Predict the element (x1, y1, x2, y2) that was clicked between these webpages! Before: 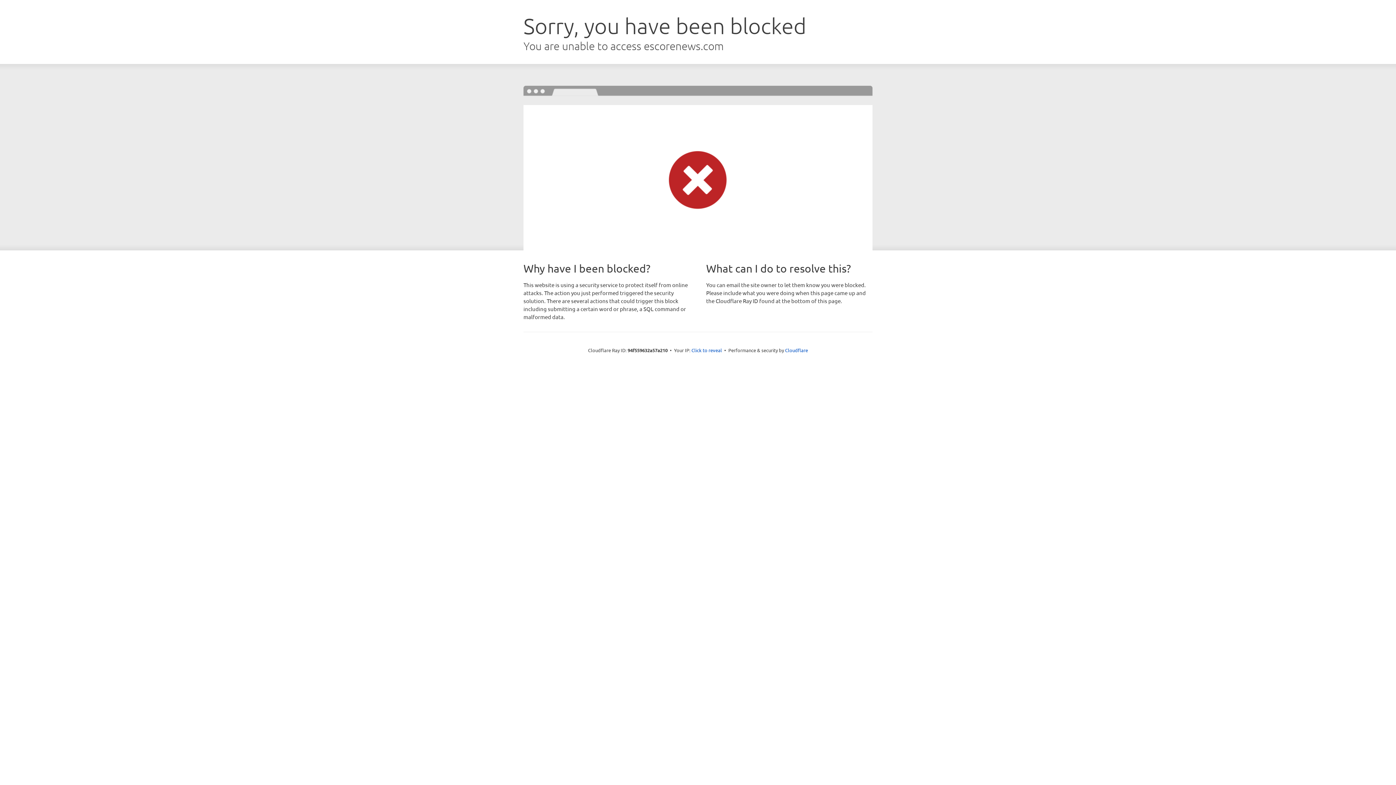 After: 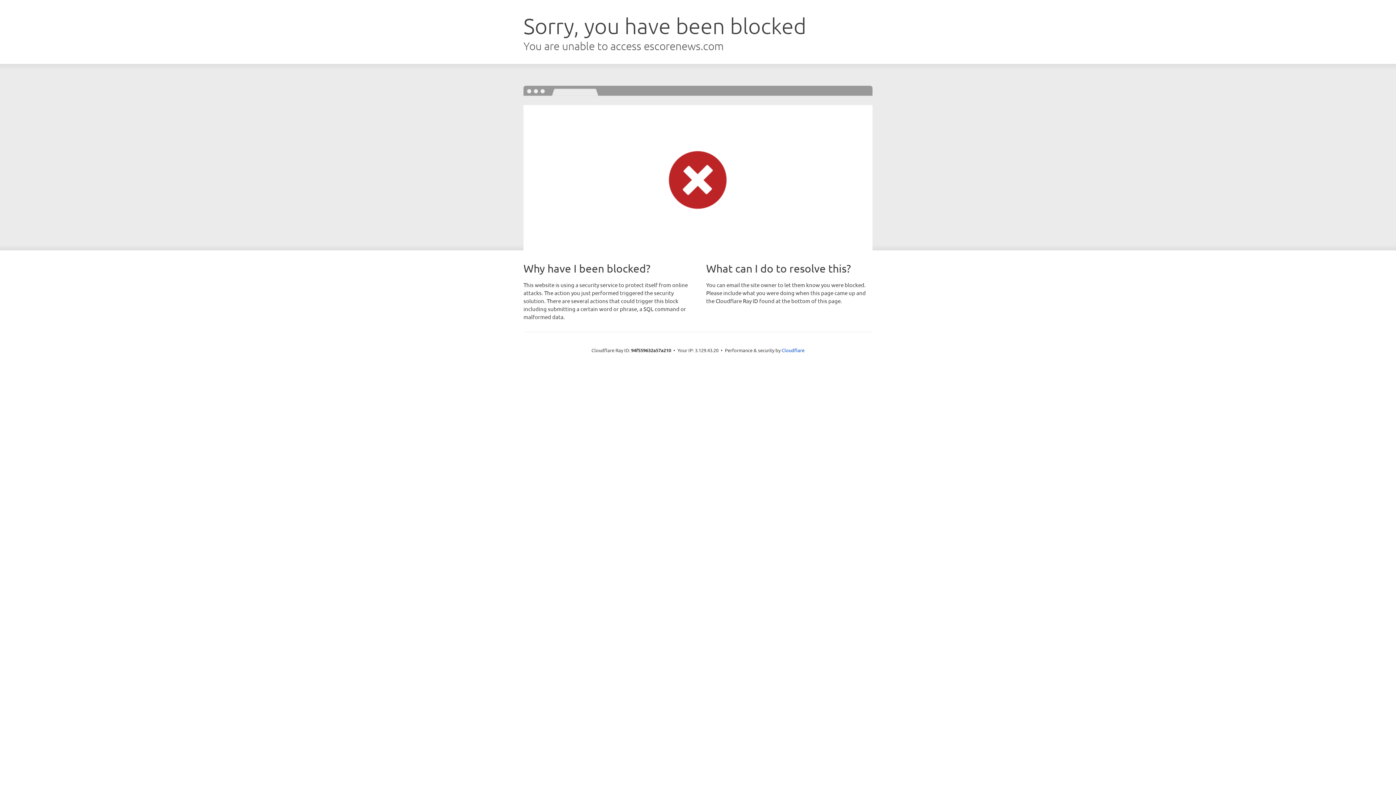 Action: label: Click to reveal bbox: (691, 346, 722, 353)